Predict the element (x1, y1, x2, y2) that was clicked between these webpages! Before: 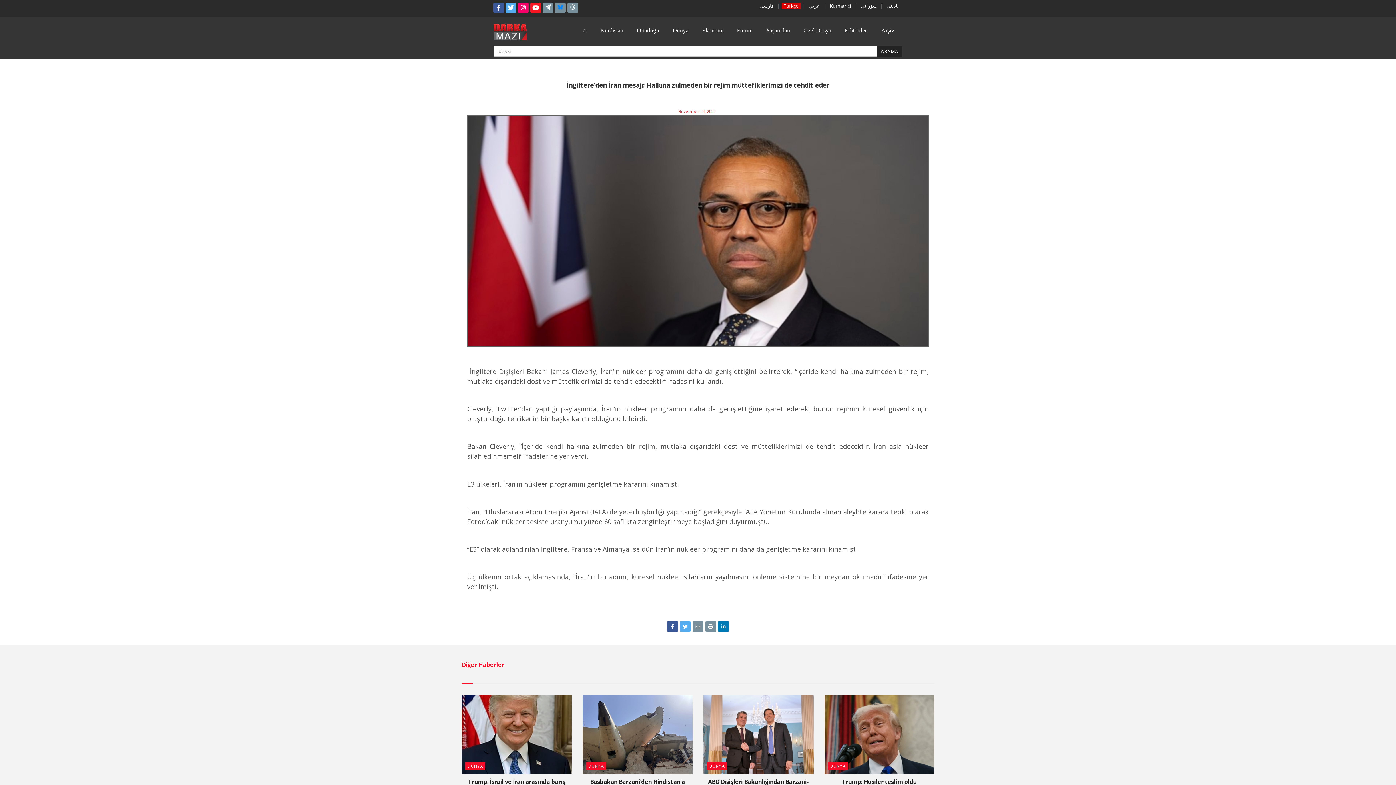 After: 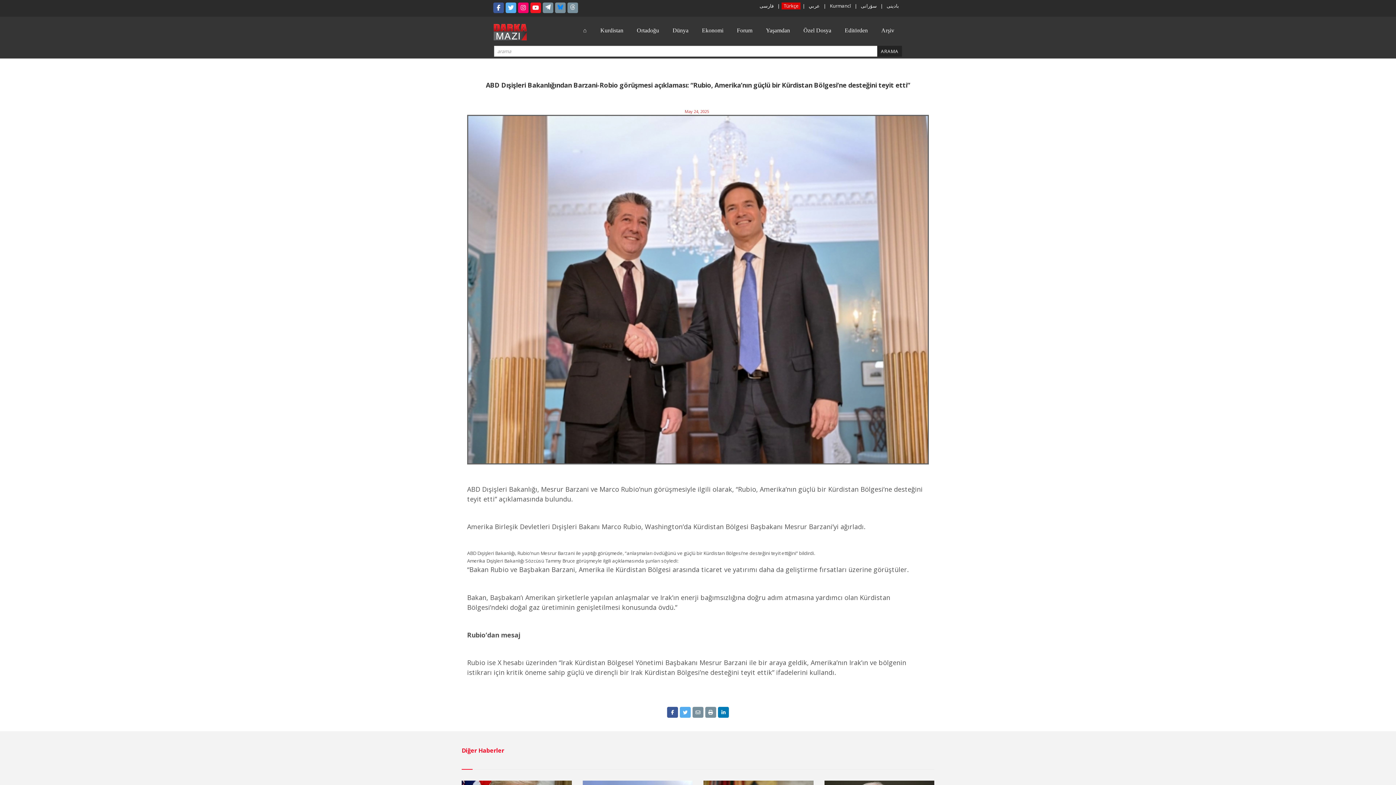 Action: bbox: (703, 695, 813, 774)